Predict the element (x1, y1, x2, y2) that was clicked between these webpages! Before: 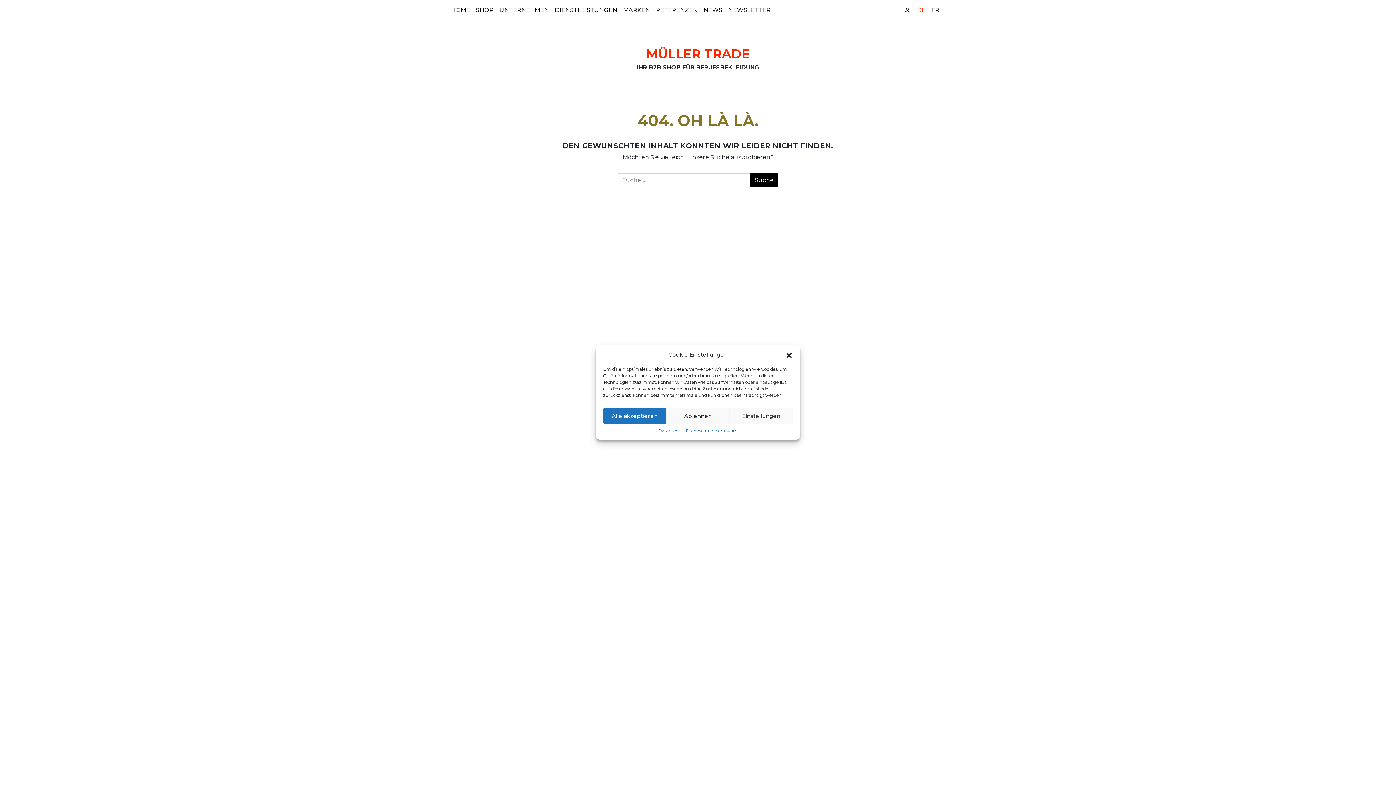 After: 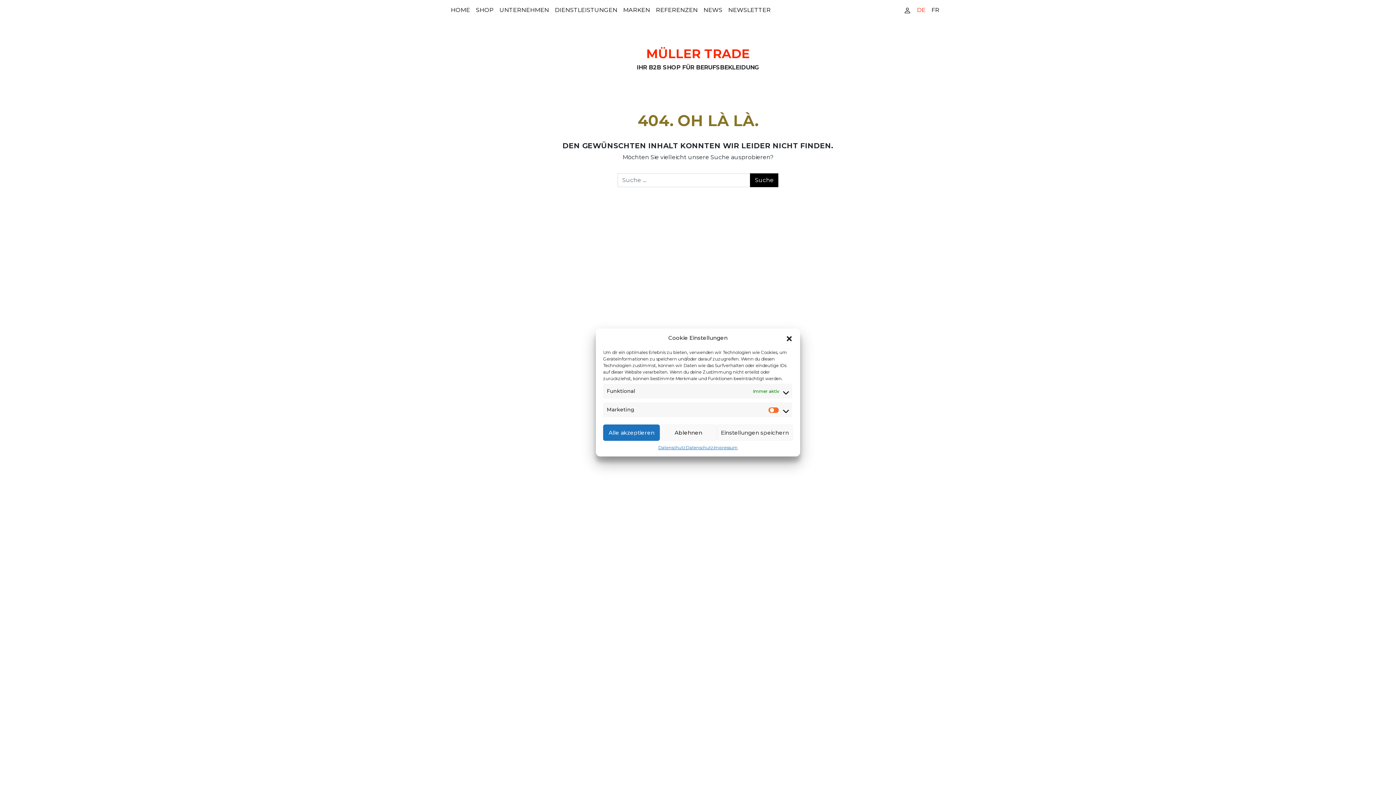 Action: bbox: (729, 408, 793, 424) label: Einstellungen